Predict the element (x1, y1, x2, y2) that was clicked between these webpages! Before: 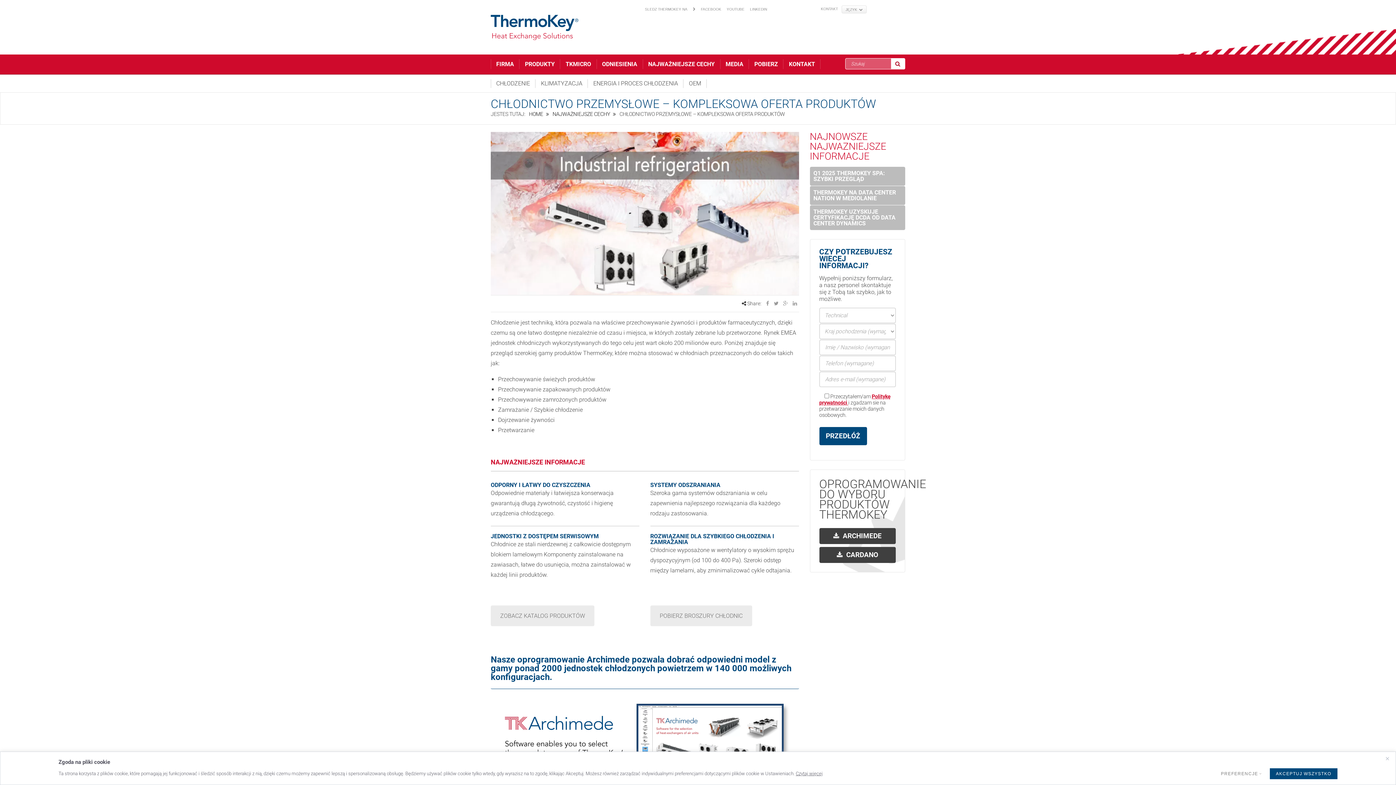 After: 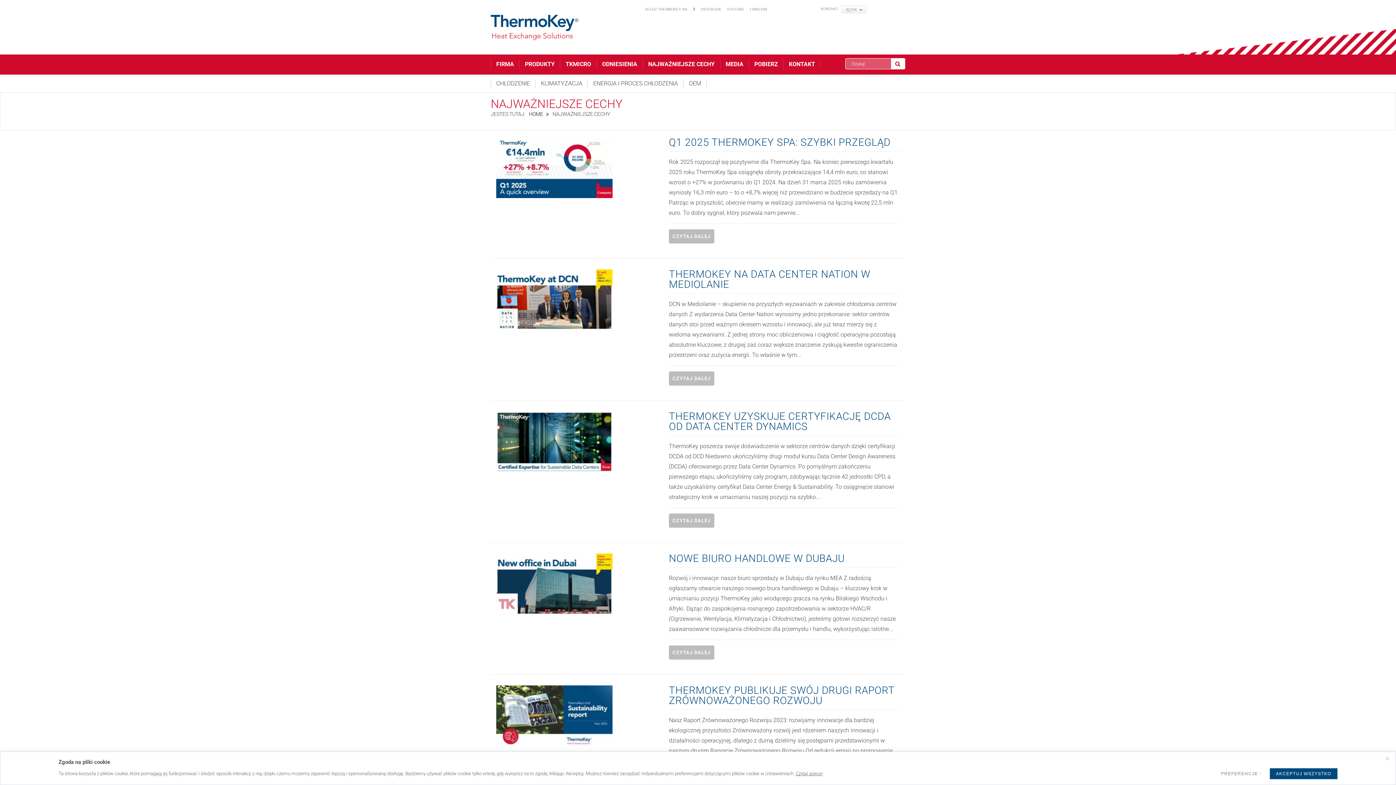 Action: label: NAJWAŻNIEJSZE CECHY bbox: (642, 54, 720, 74)